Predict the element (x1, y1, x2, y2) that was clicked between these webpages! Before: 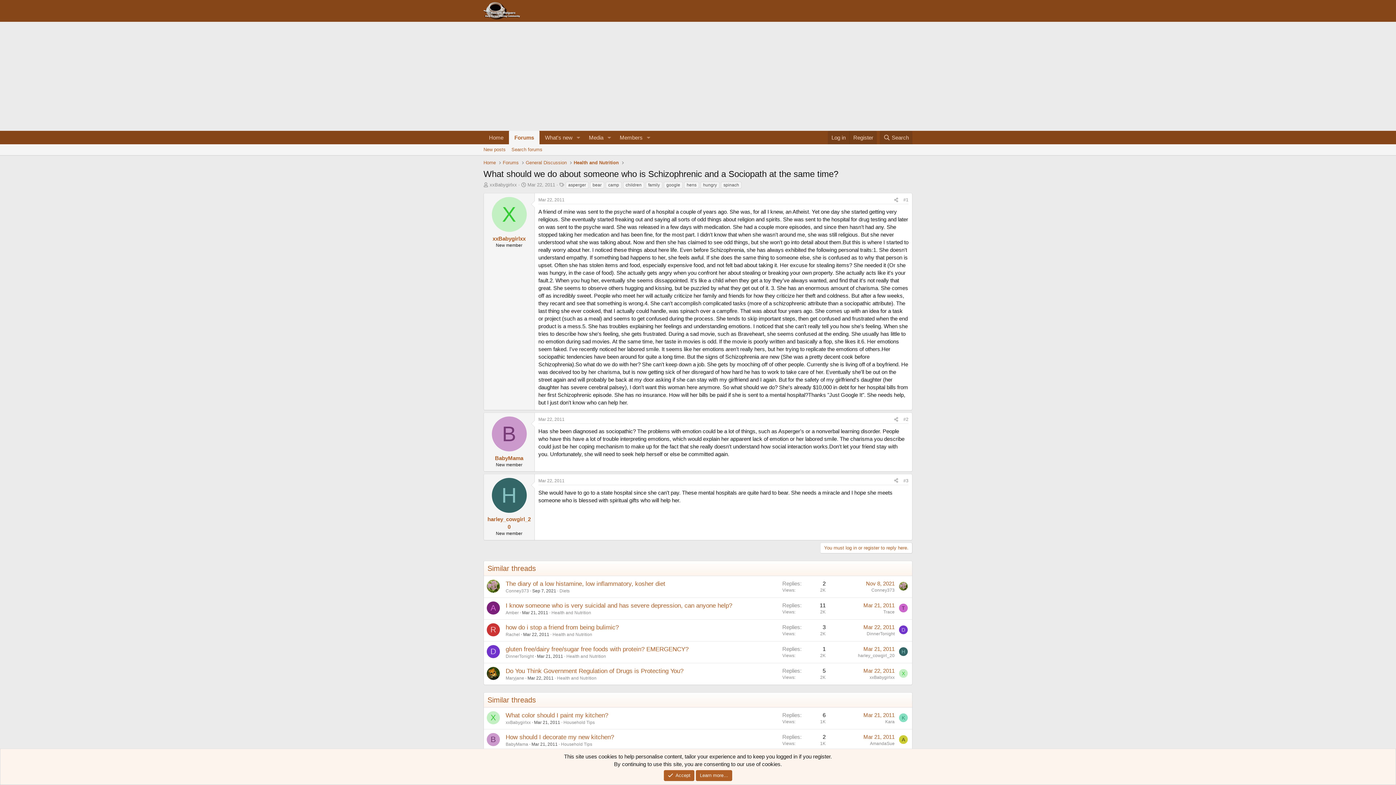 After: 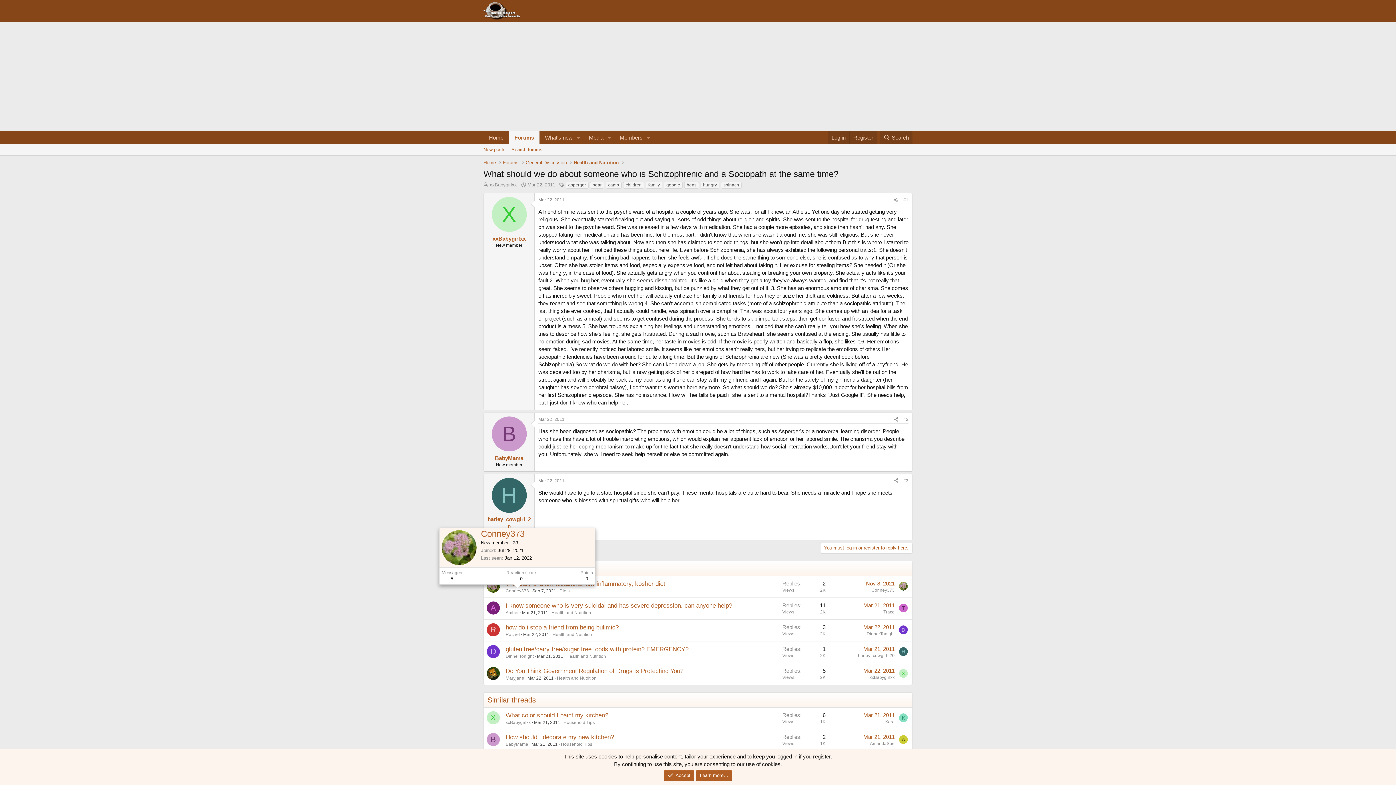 Action: label: Conney373 bbox: (505, 588, 529, 593)